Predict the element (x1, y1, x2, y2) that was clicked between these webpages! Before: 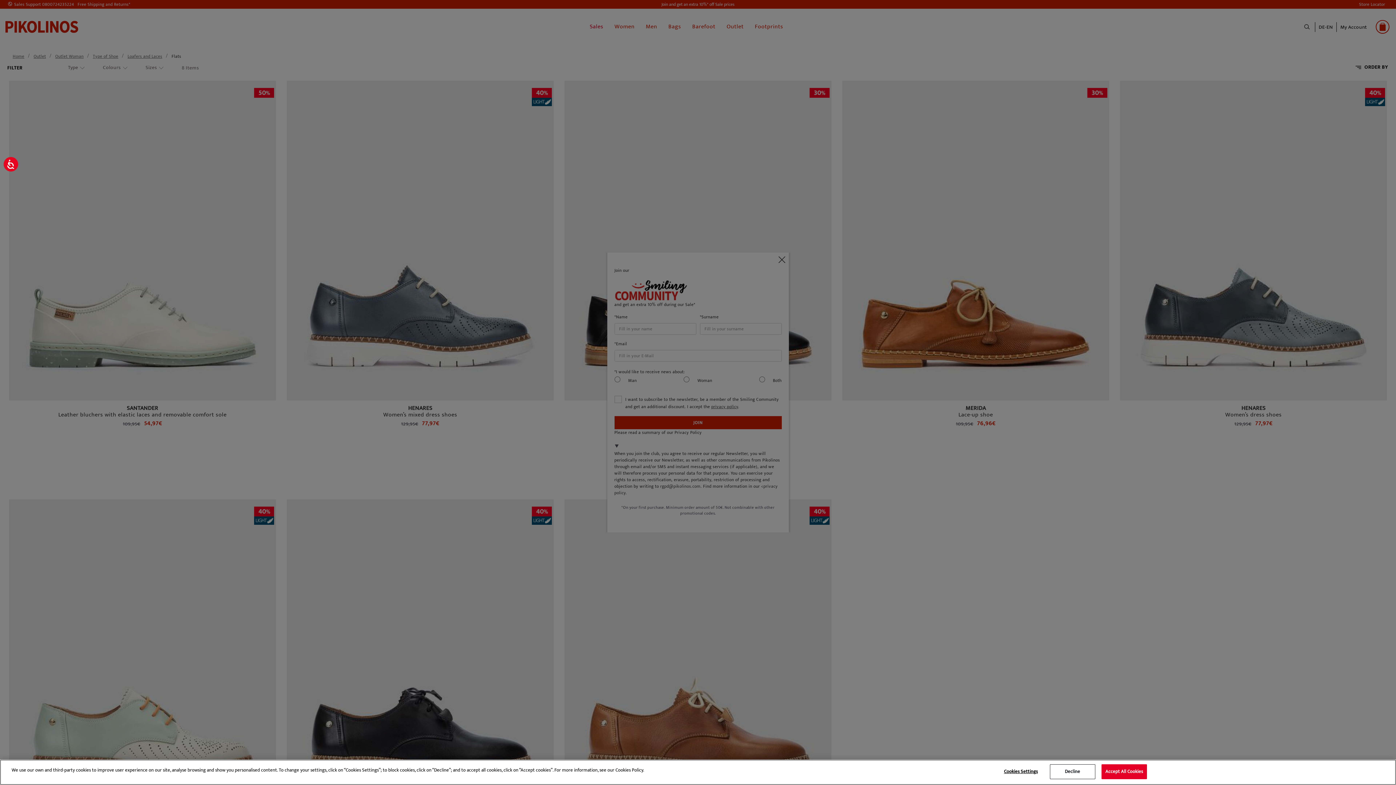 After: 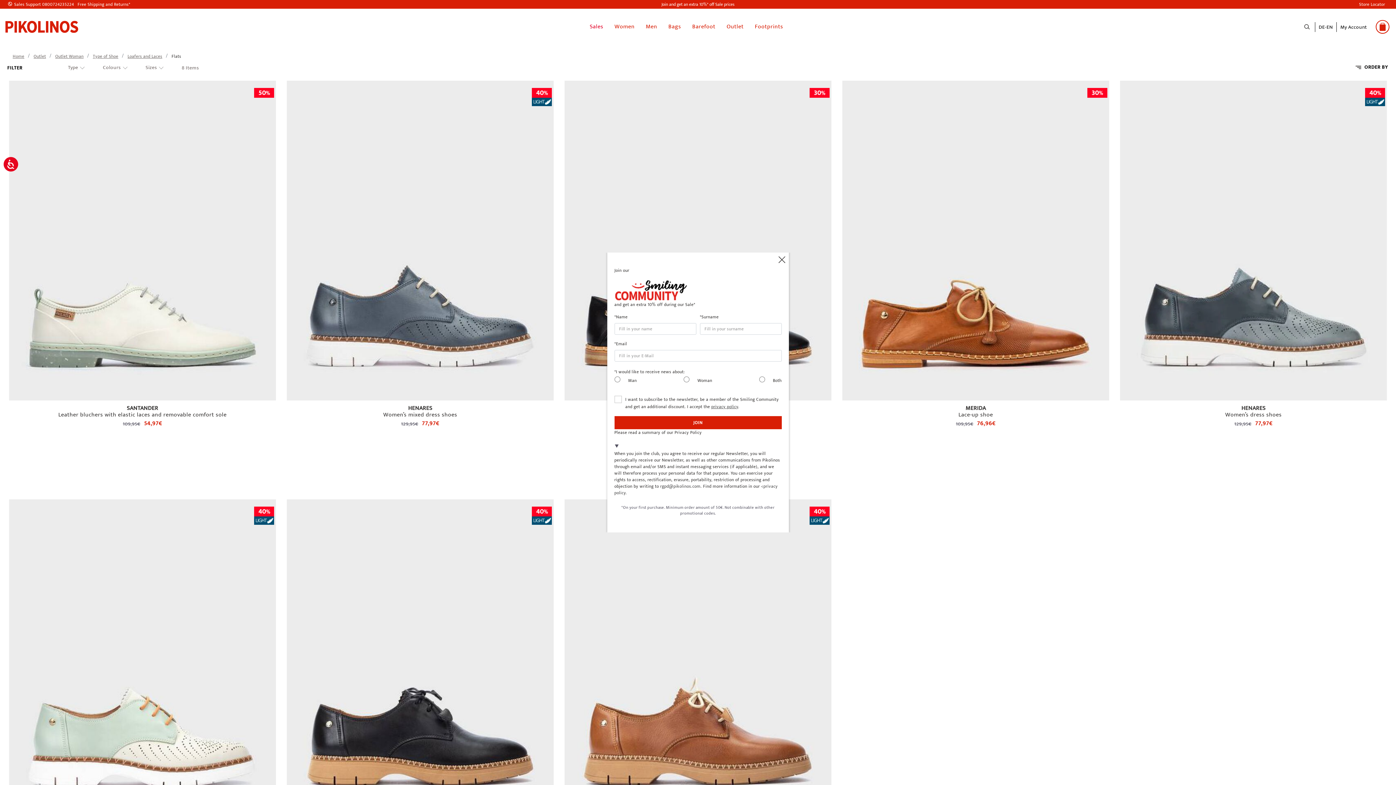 Action: label: Accept All Cookies bbox: (1101, 764, 1147, 779)